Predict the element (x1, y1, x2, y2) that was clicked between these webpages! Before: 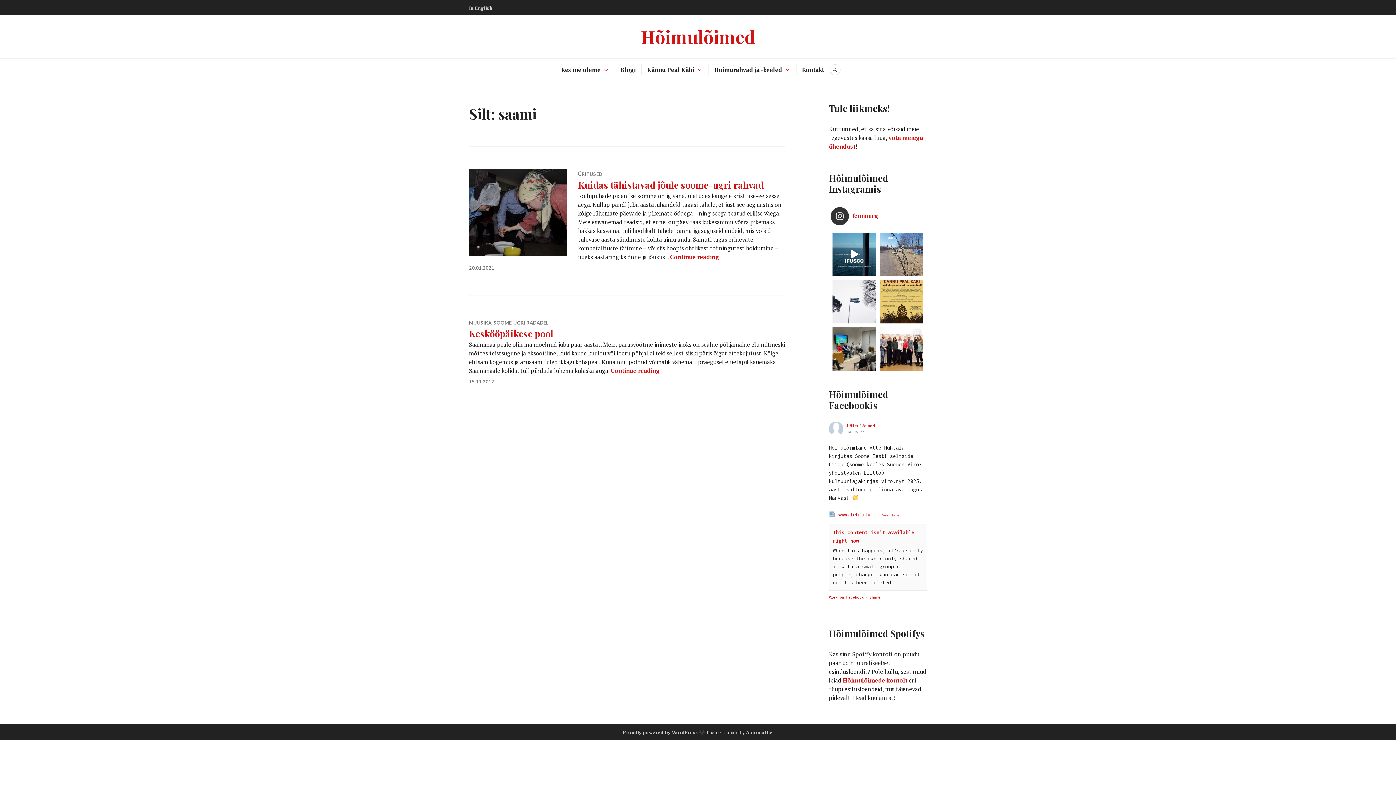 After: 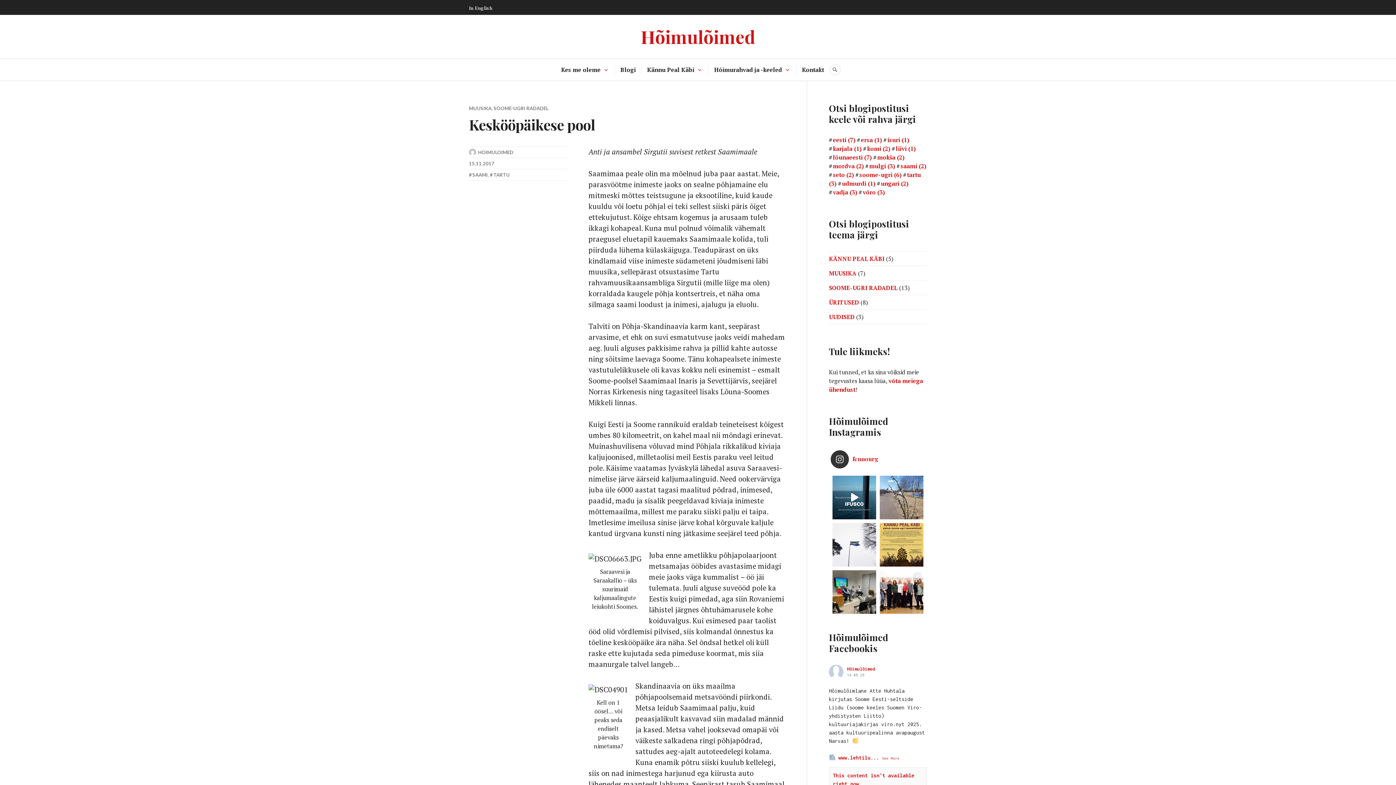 Action: label: Continue reading
Keskööpäikese pool bbox: (610, 366, 660, 374)